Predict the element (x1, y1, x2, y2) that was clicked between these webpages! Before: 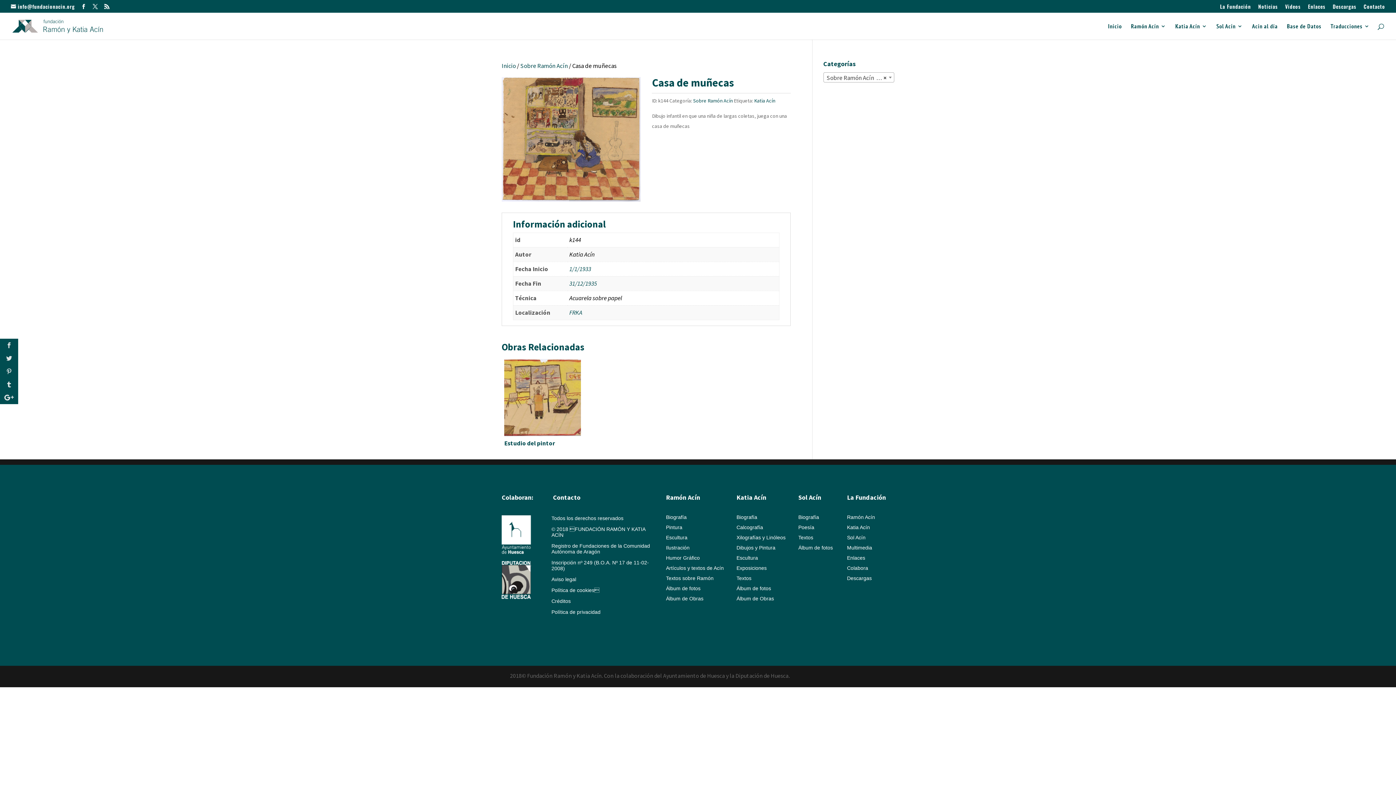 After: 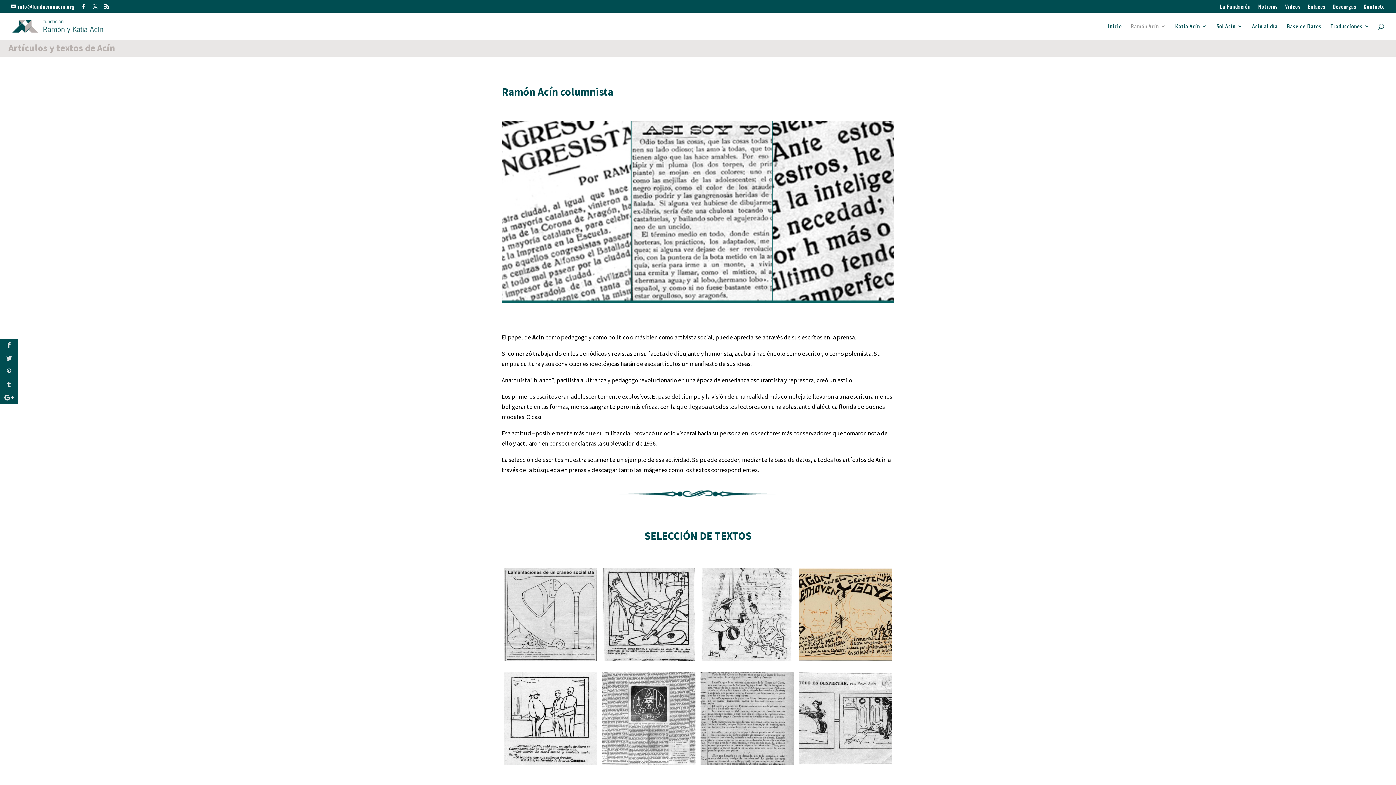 Action: bbox: (666, 565, 724, 571) label: Artículos y textos de Acín